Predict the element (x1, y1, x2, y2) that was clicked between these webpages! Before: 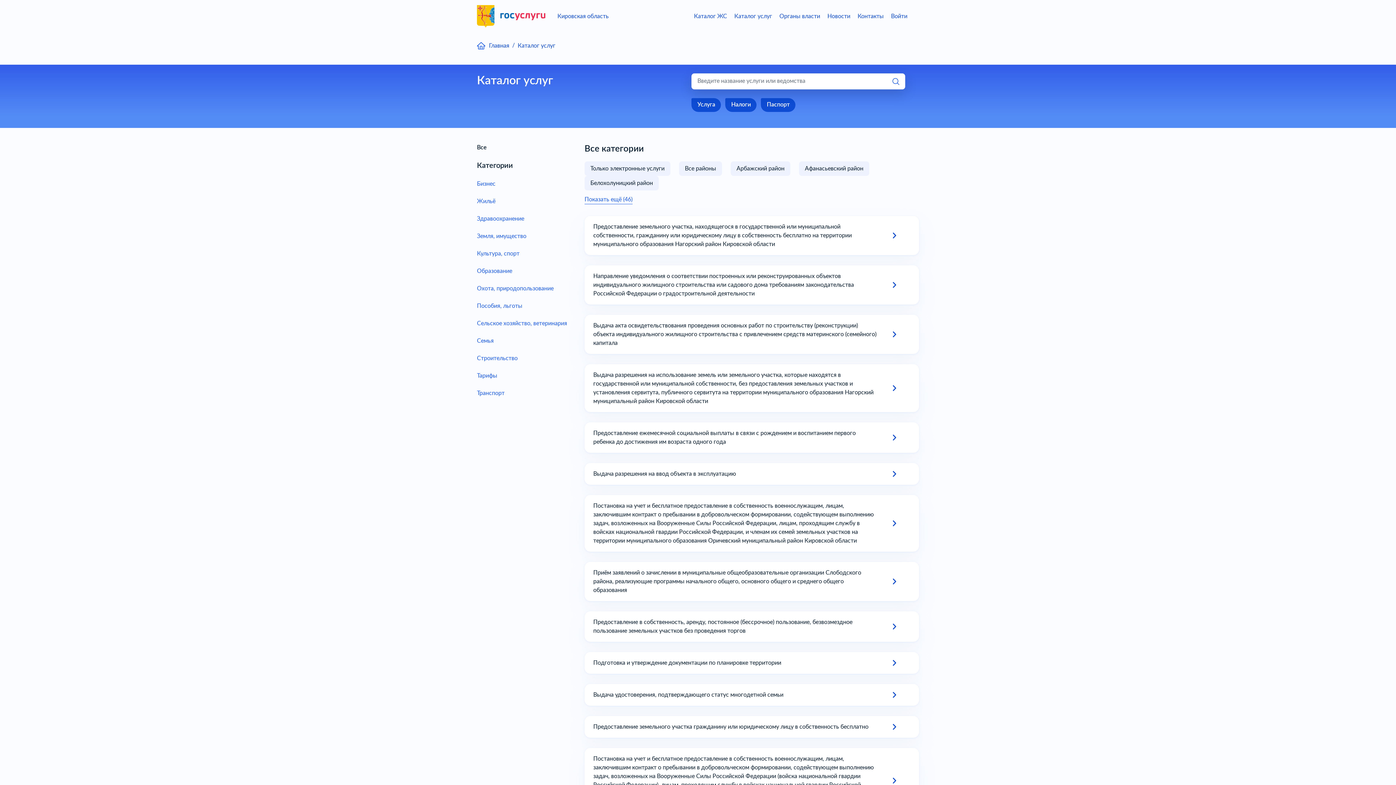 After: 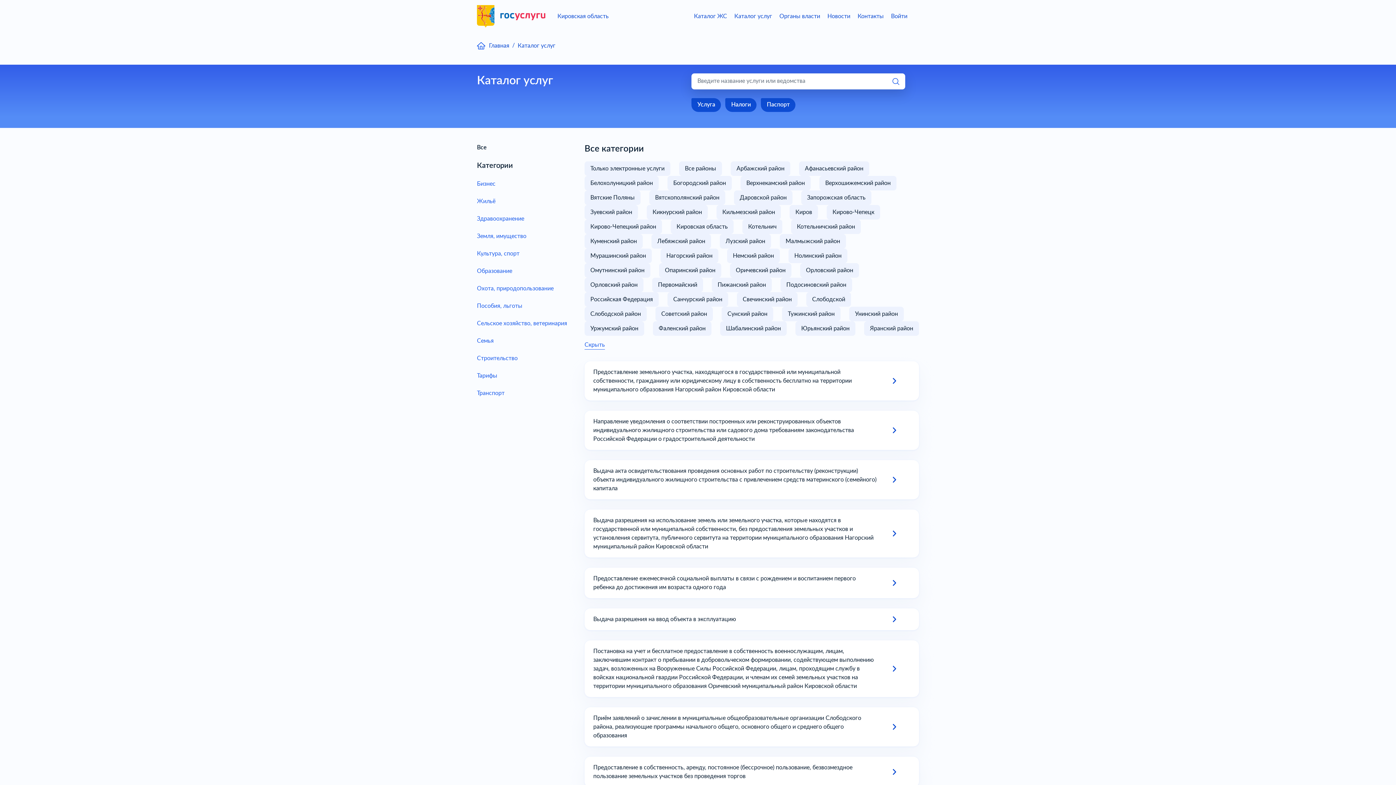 Action: bbox: (584, 196, 632, 204) label: Показать ещё (46)